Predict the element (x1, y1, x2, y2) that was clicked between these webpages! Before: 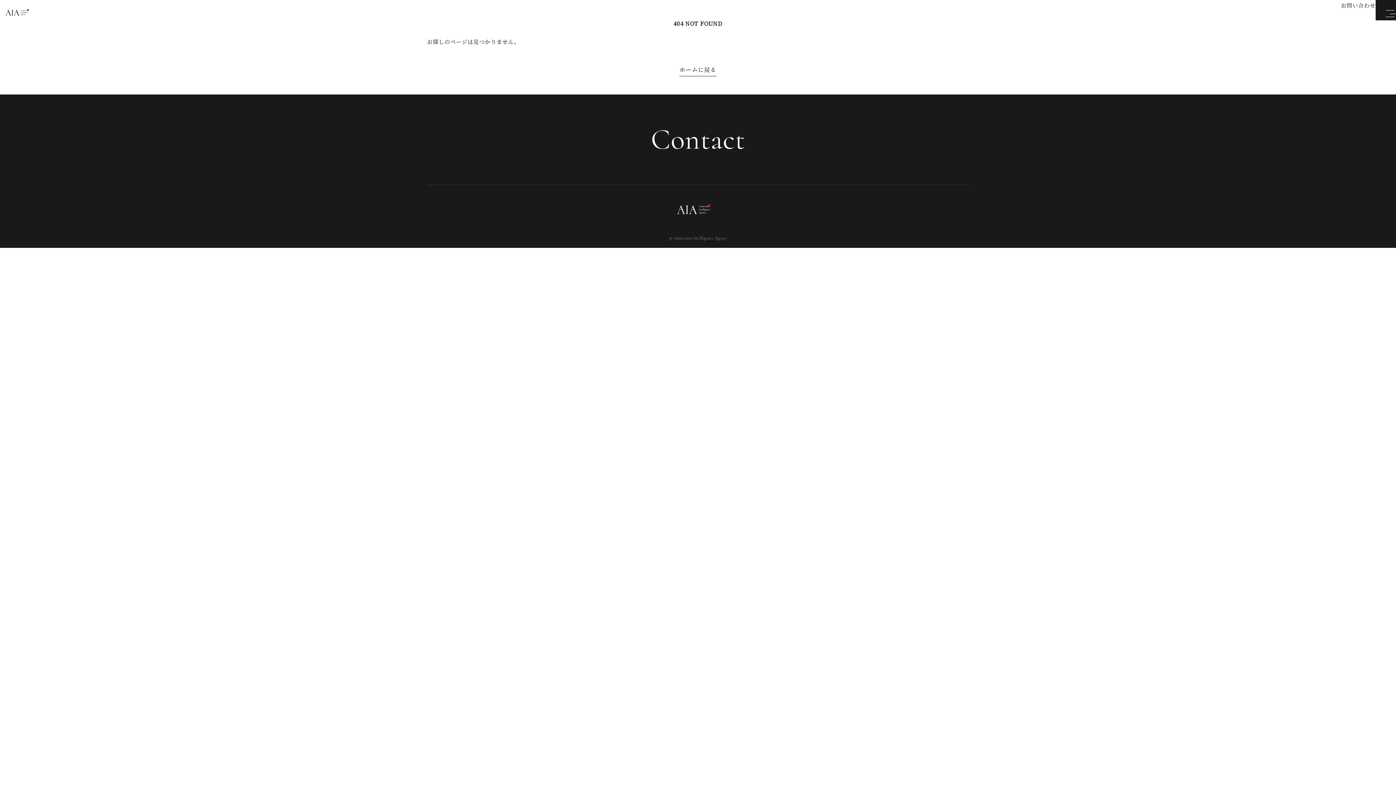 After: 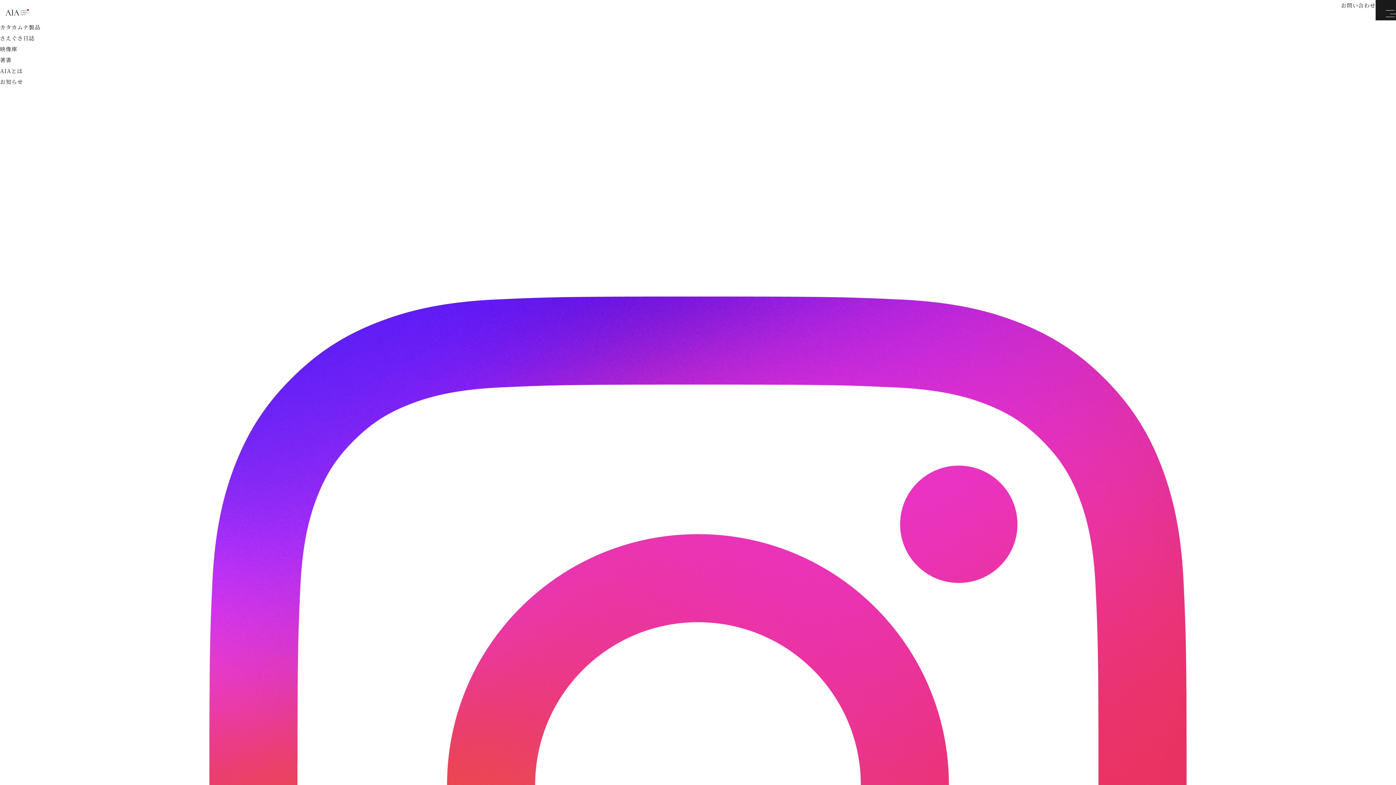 Action: bbox: (5, 6, 34, 13)